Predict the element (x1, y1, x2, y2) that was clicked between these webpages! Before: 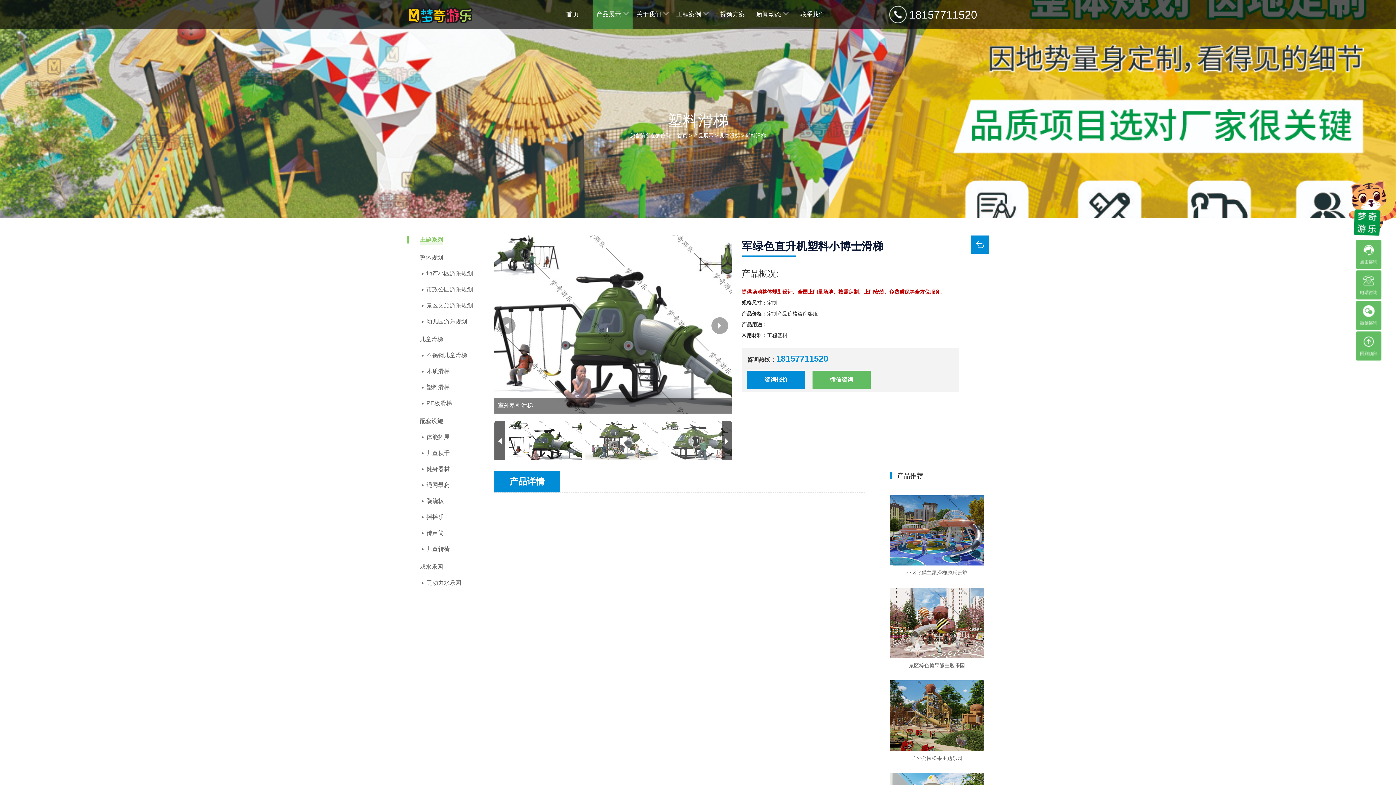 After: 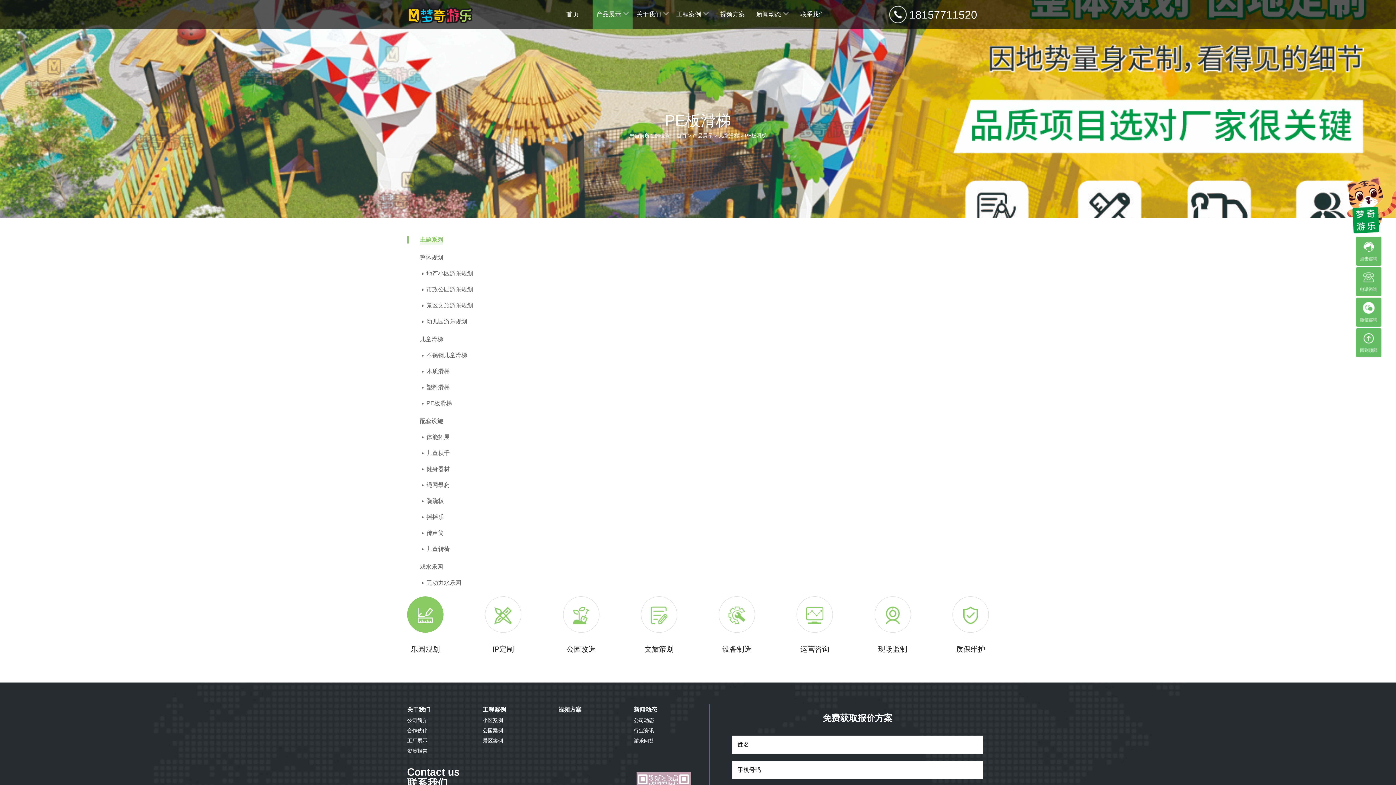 Action: label: PE板滑梯 bbox: (407, 399, 480, 408)